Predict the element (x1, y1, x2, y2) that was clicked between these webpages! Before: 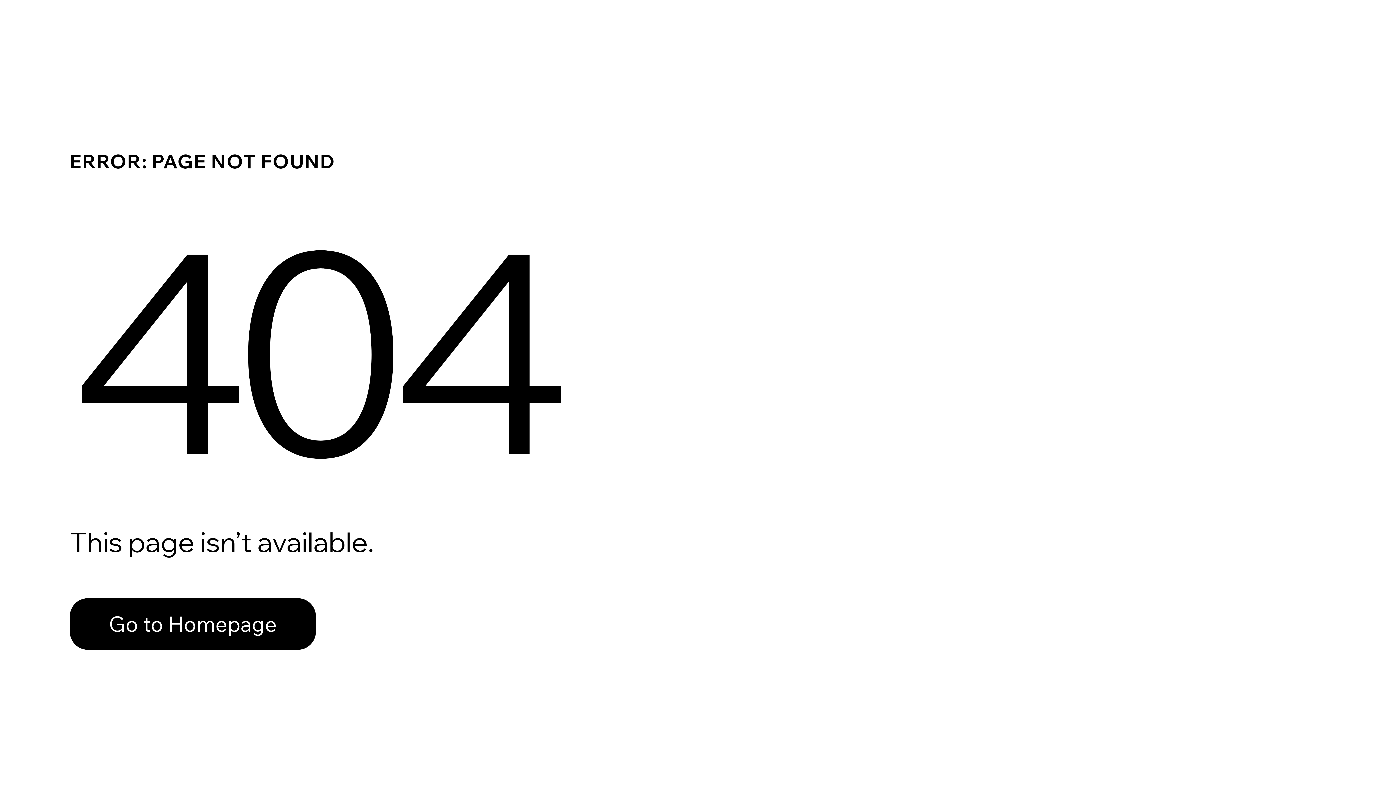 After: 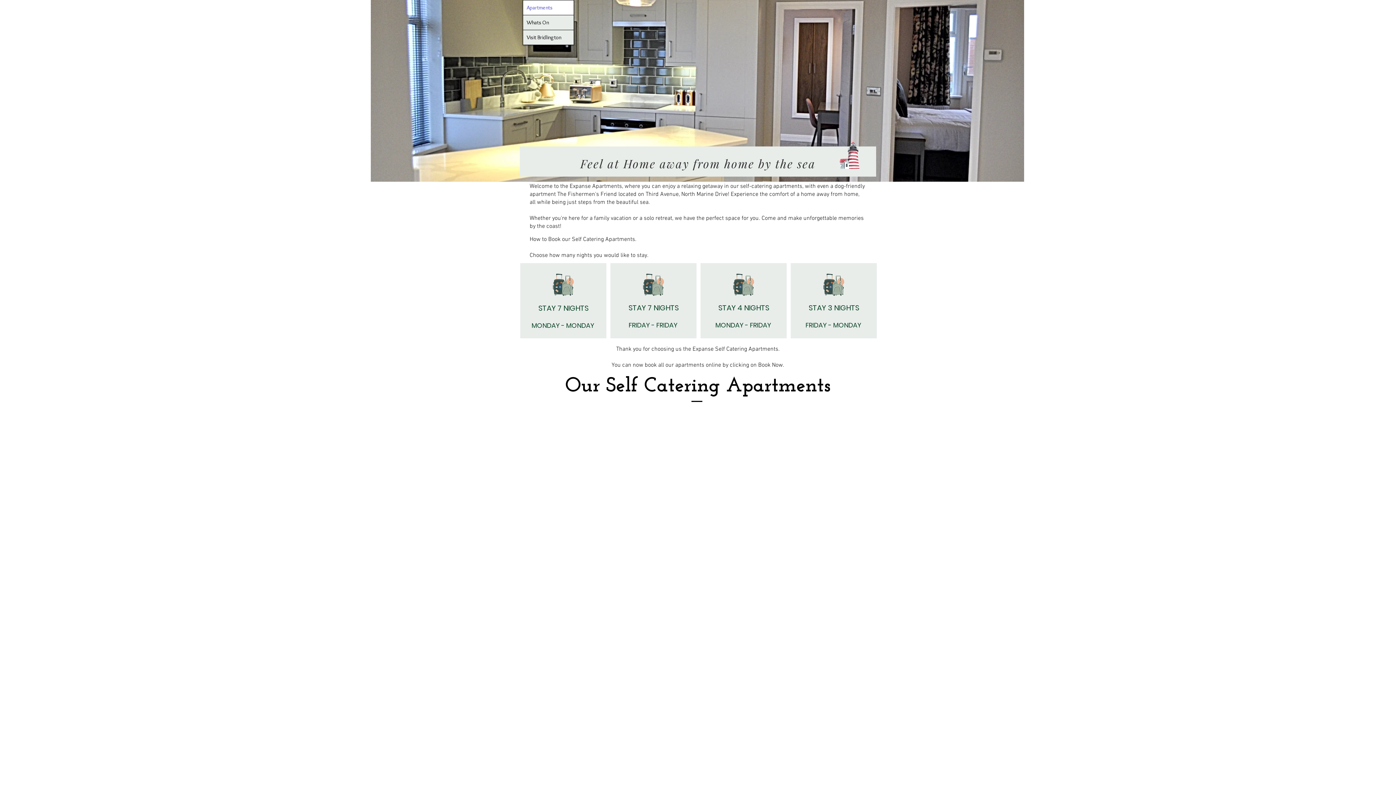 Action: bbox: (69, 582, 768, 659) label: Go to Homepage